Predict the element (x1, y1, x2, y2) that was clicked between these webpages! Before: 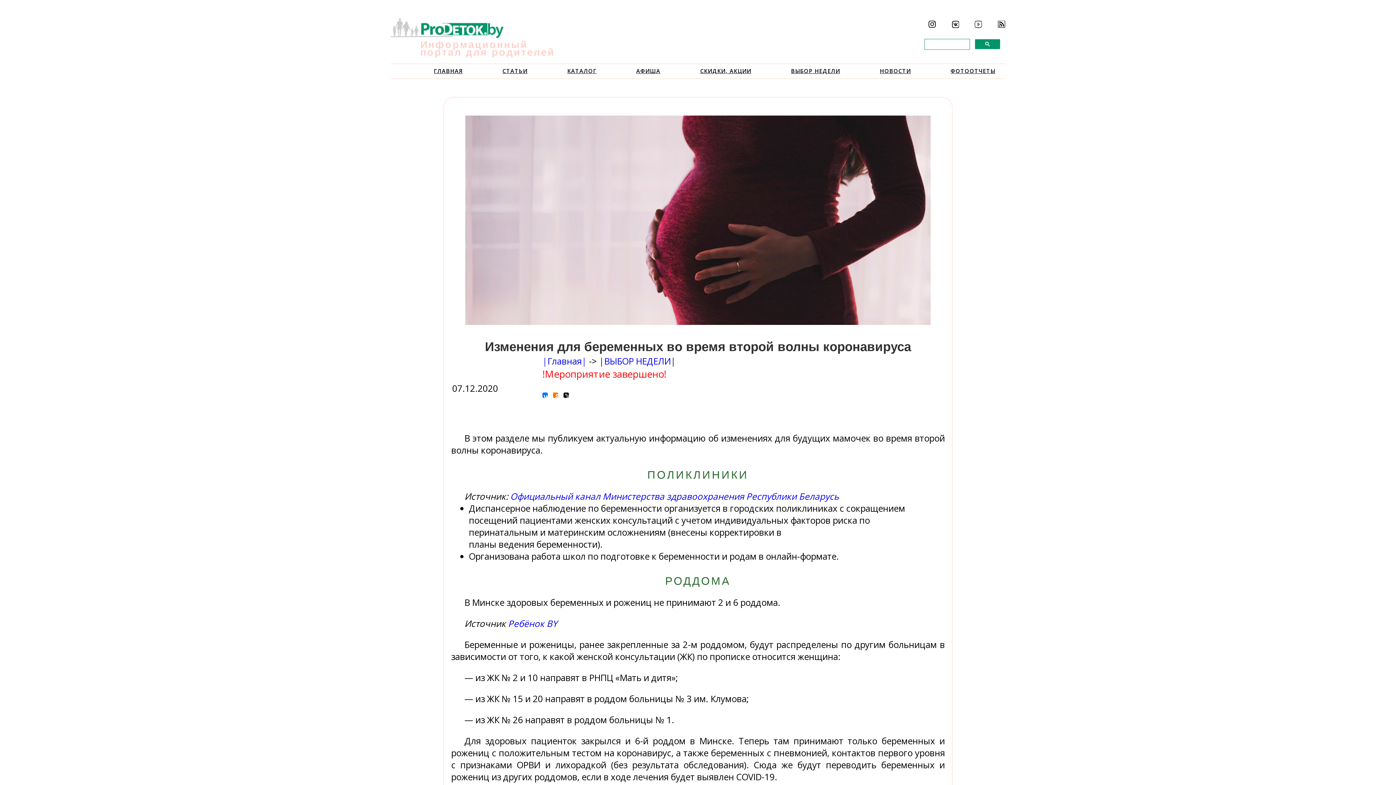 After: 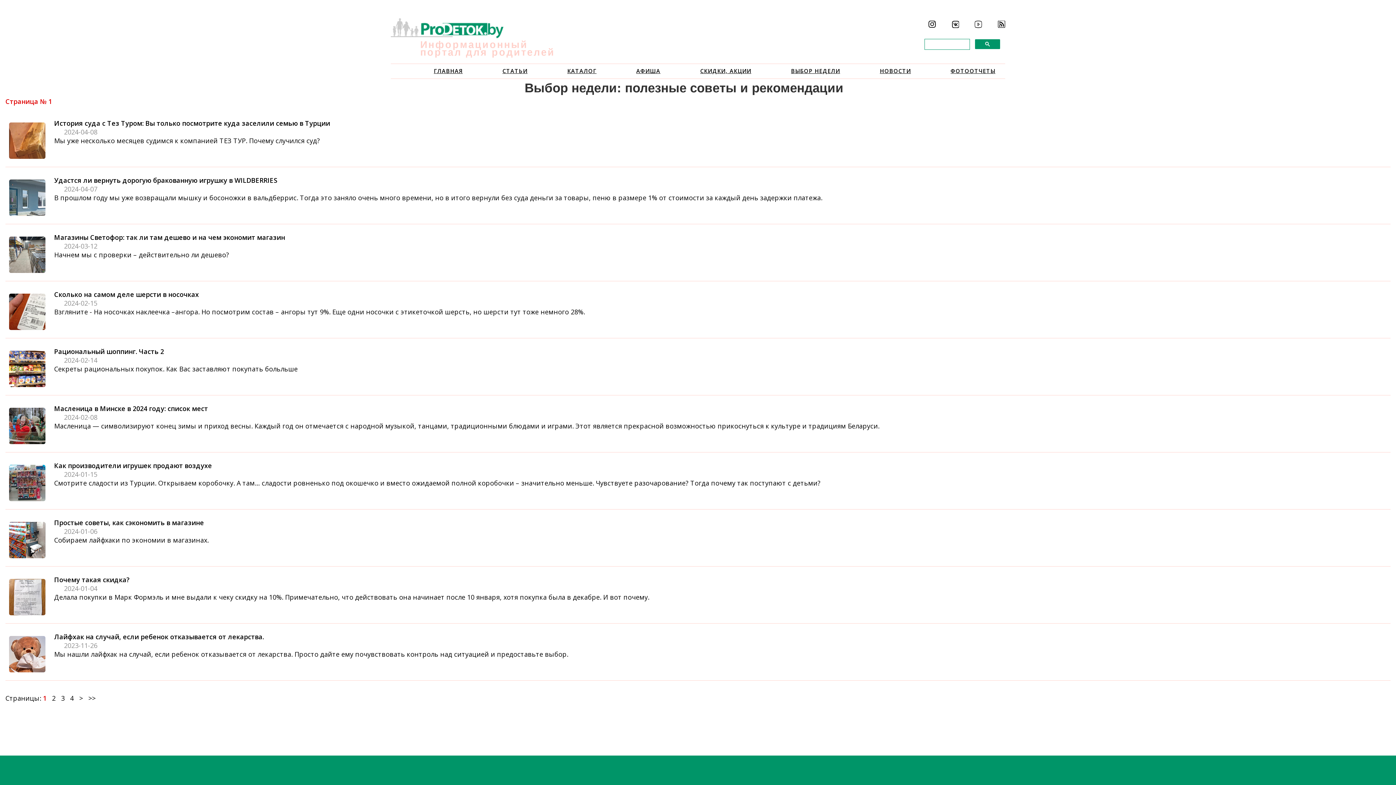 Action: bbox: (791, 67, 840, 74) label: ВЫБОР НЕДЕЛИ